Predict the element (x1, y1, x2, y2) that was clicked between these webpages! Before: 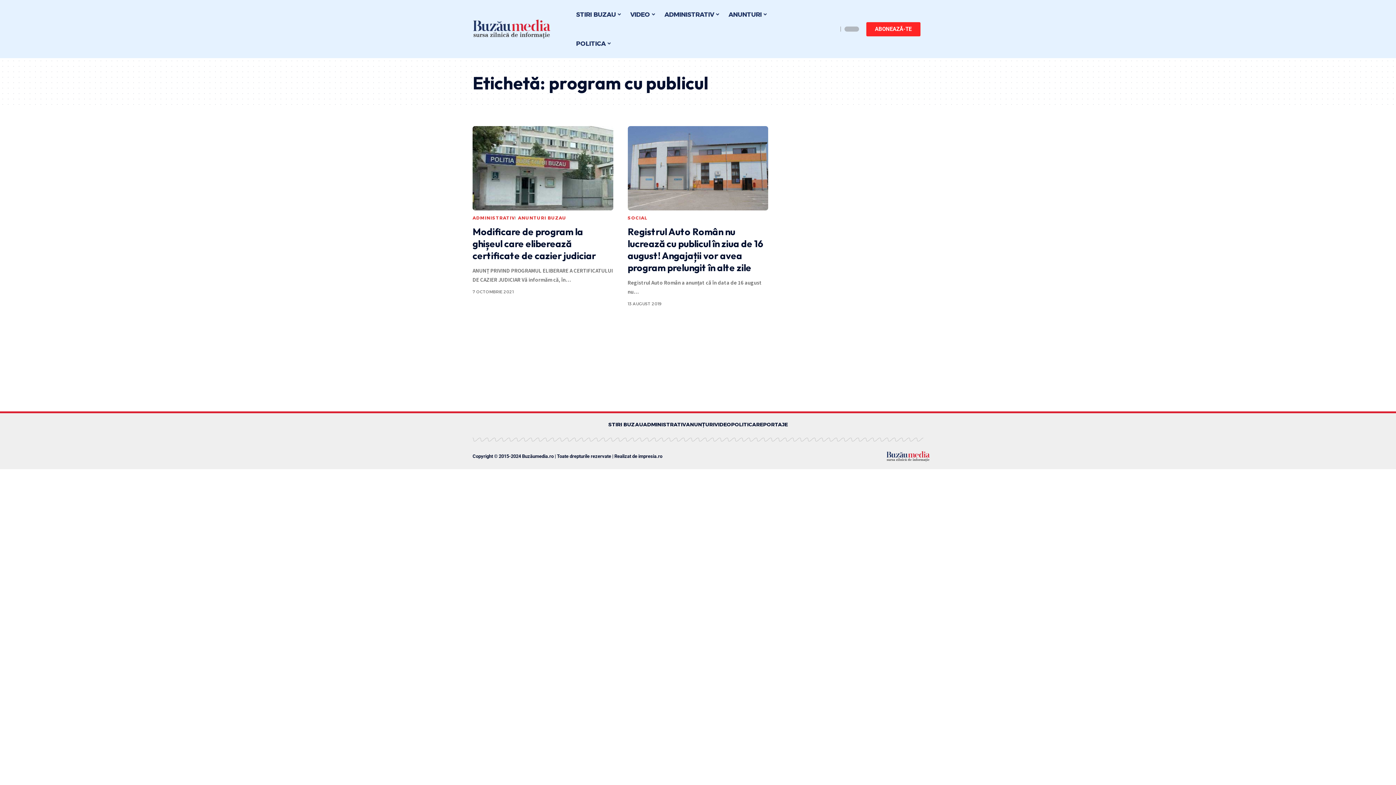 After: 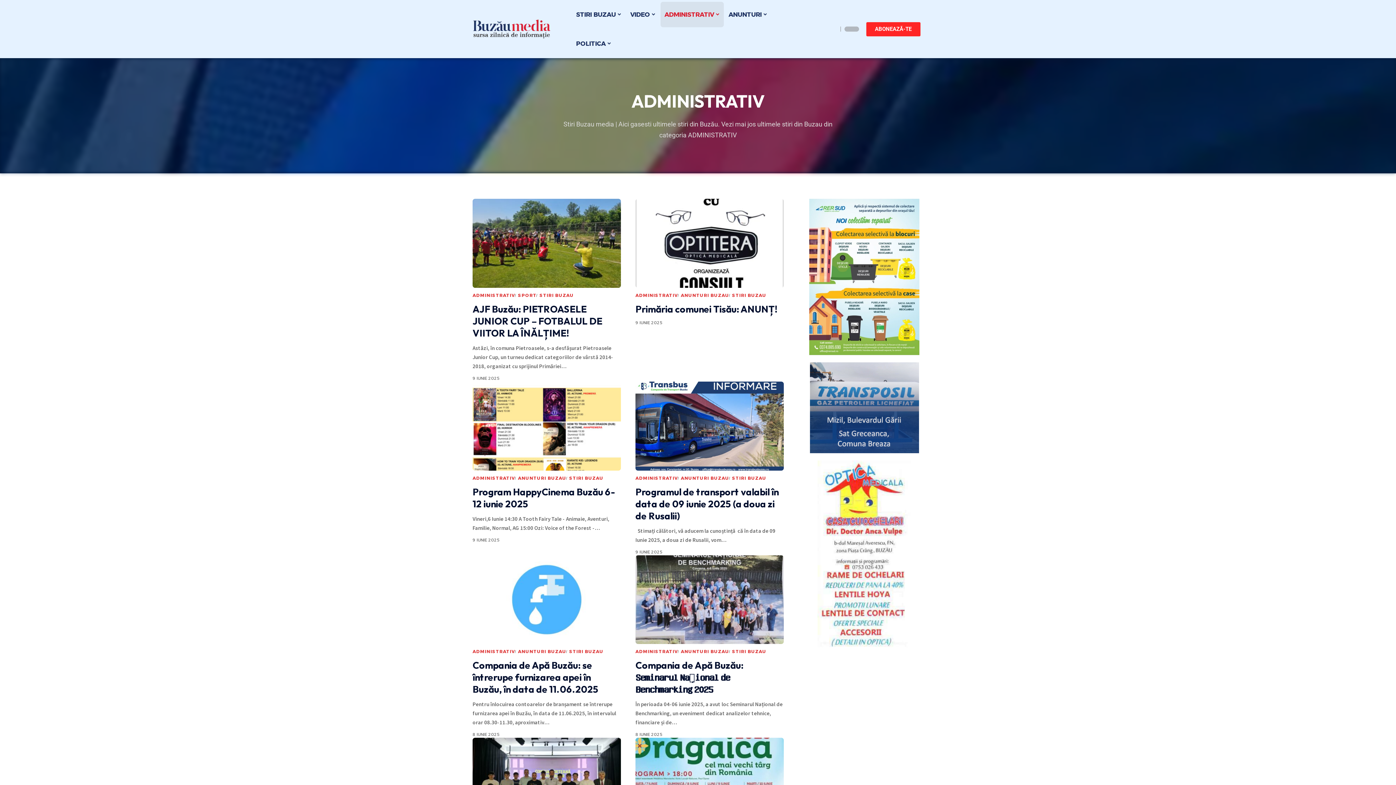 Action: label: ADMINISTRATIV bbox: (643, 420, 686, 429)